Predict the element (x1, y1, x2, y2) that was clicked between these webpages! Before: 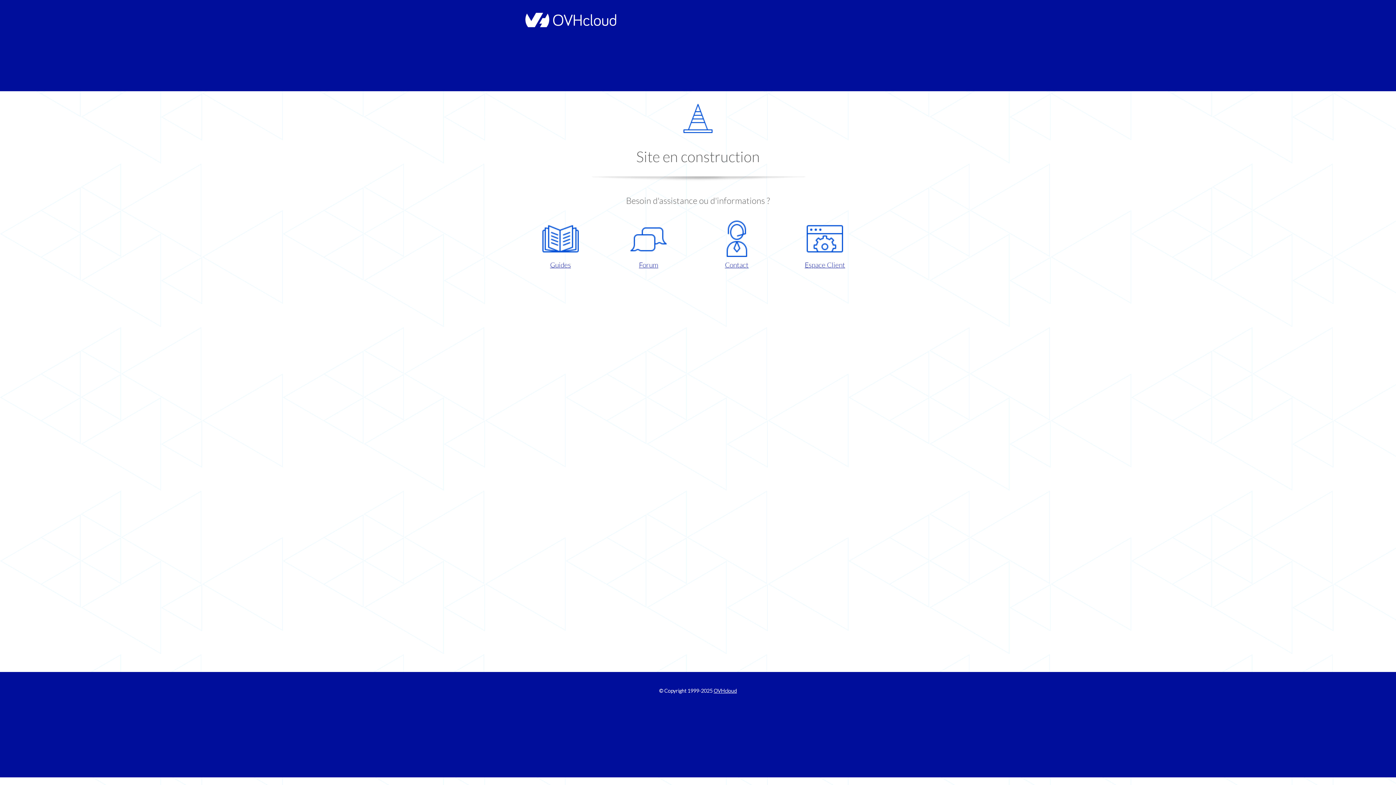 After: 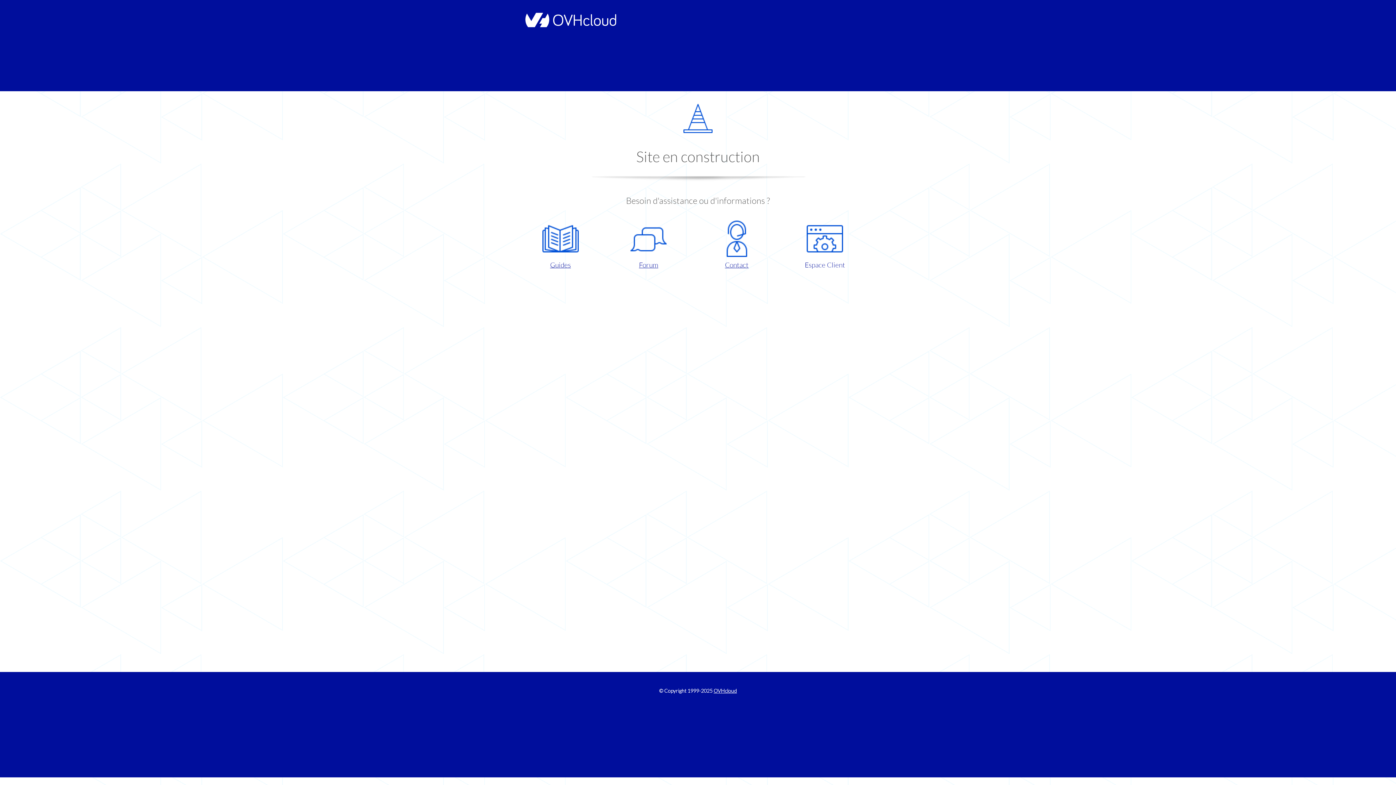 Action: bbox: (786, 220, 863, 270) label: Espace Client